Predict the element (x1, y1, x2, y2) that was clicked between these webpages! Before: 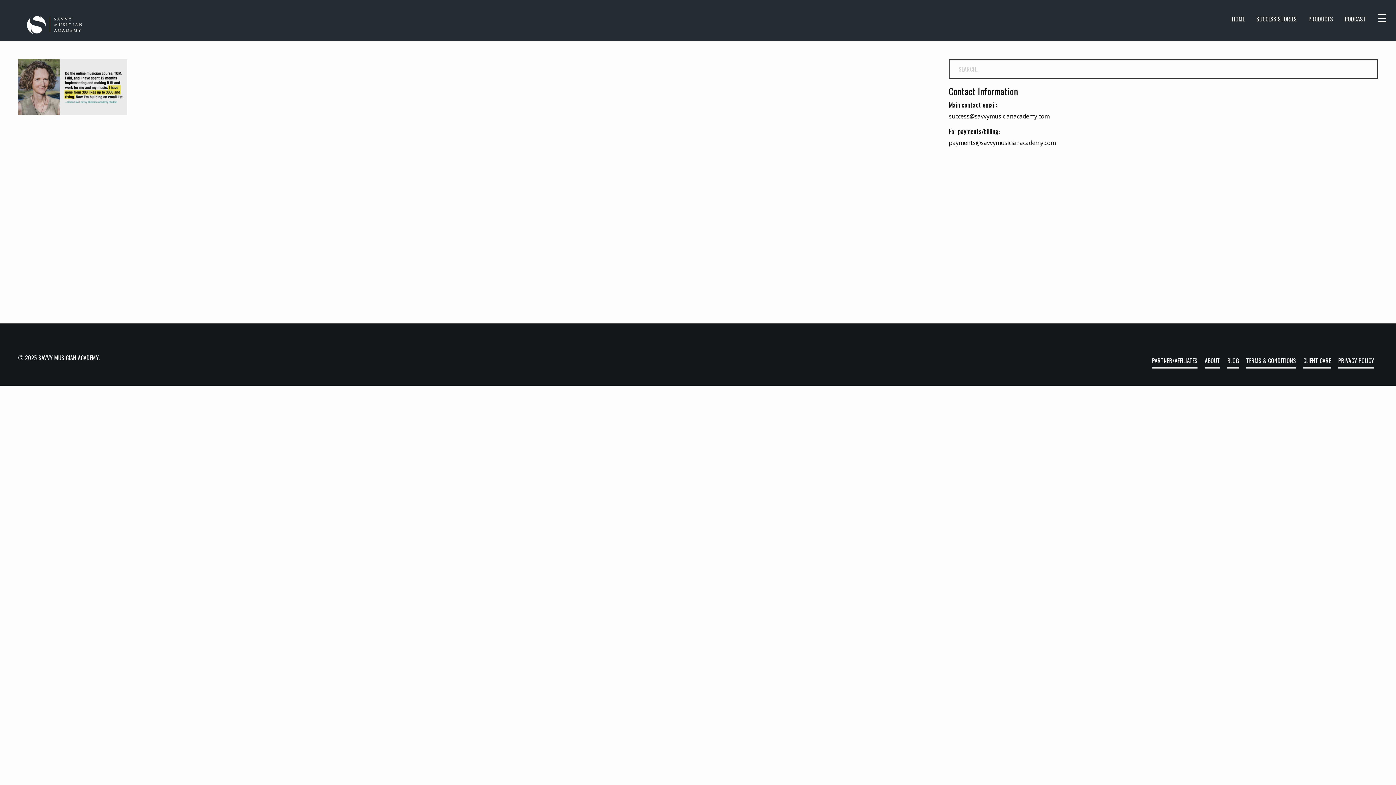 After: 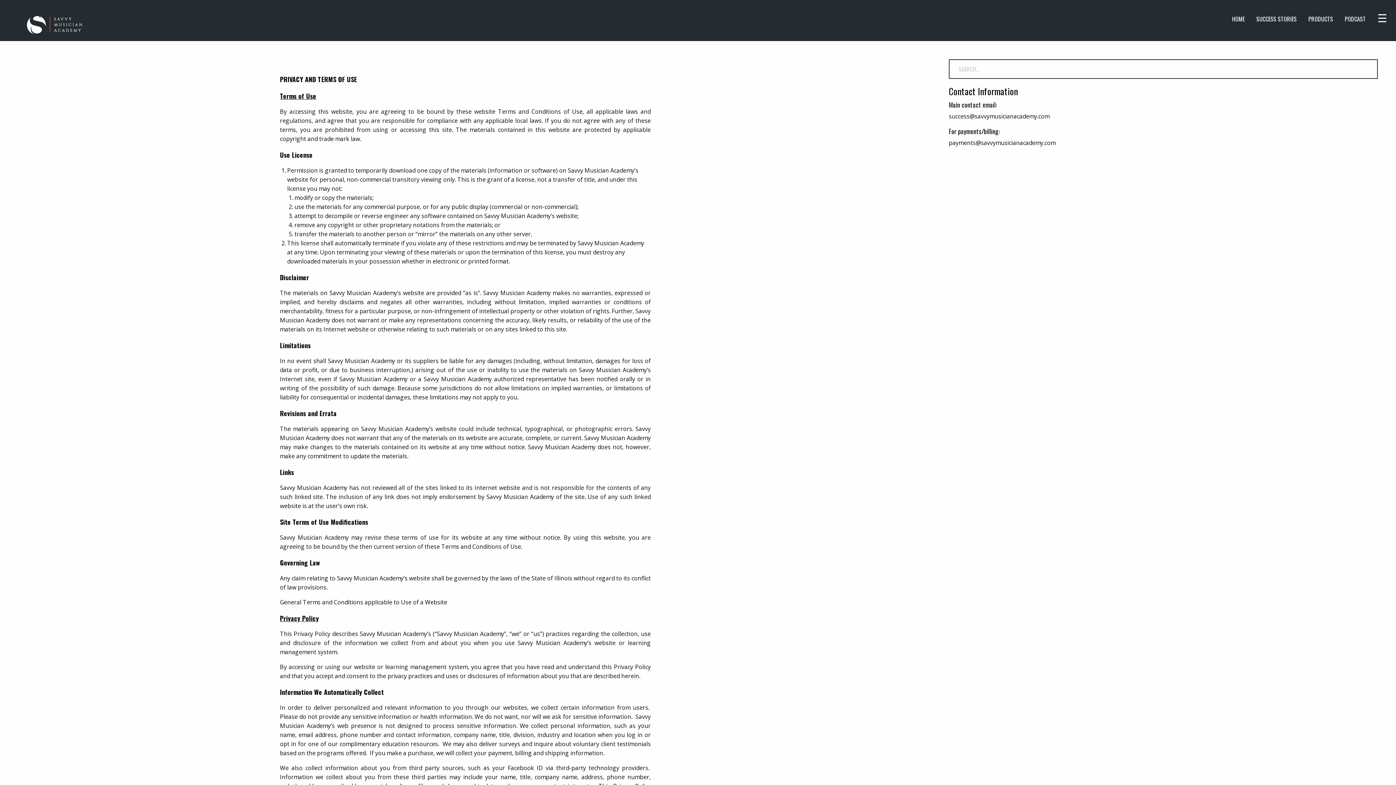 Action: label: PRIVACY POLICY bbox: (1338, 353, 1374, 368)